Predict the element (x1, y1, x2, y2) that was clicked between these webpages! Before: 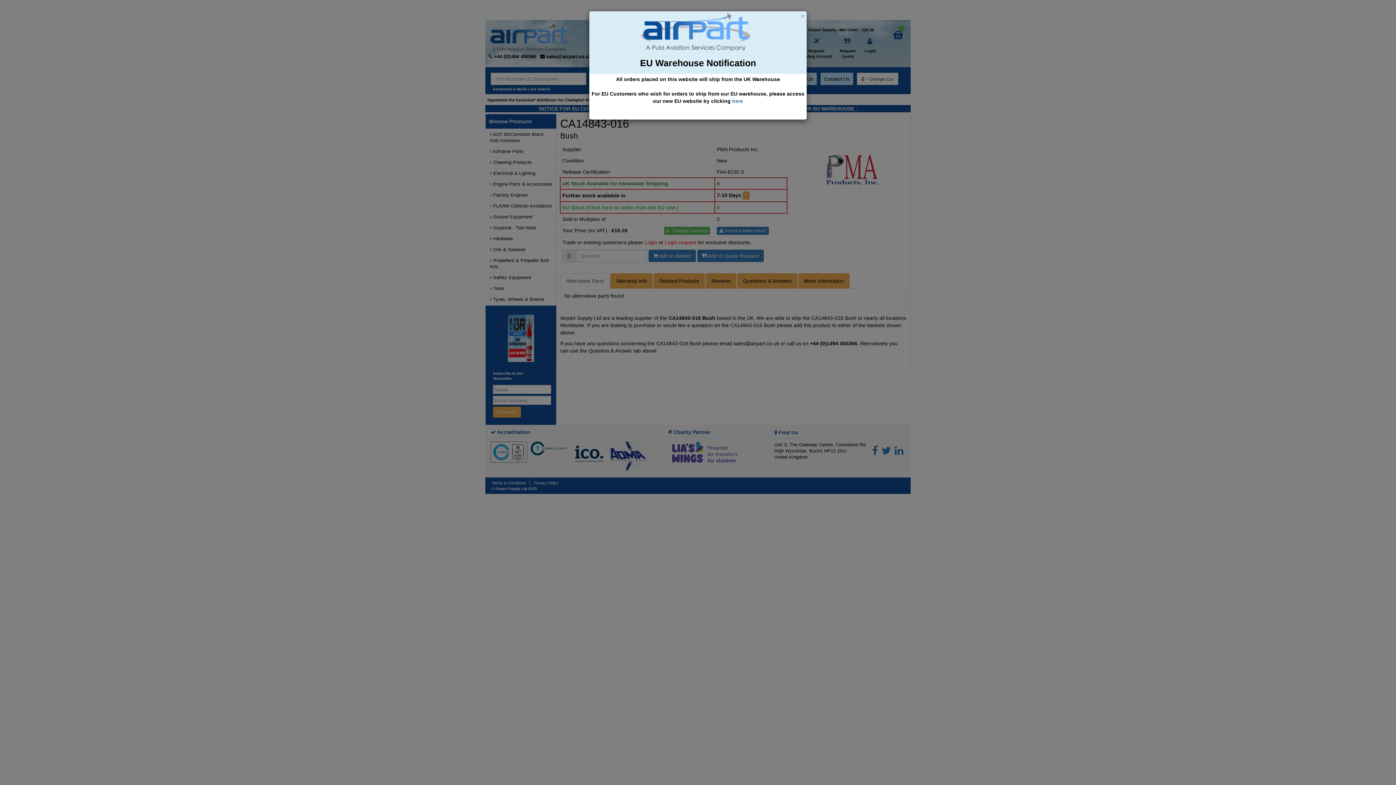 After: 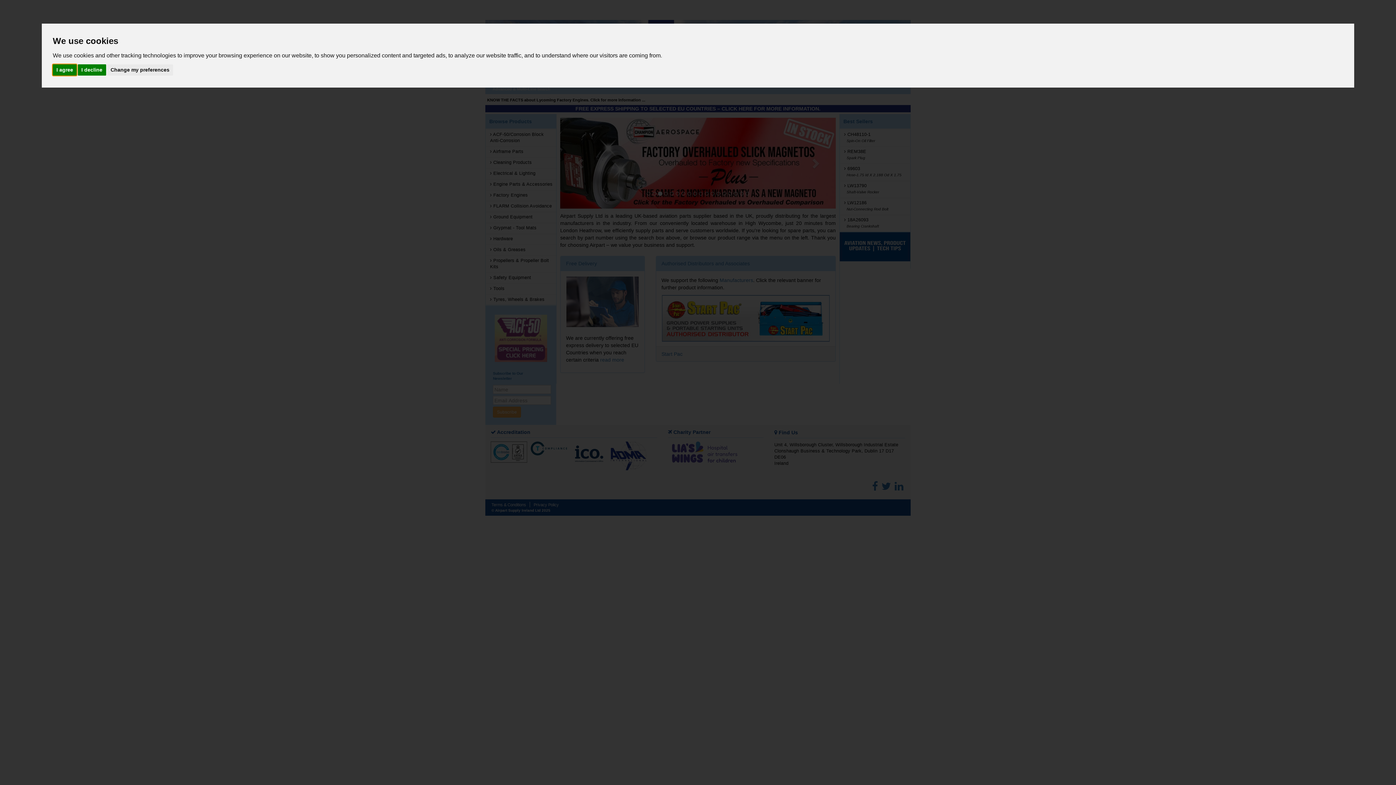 Action: label: here bbox: (732, 98, 743, 104)